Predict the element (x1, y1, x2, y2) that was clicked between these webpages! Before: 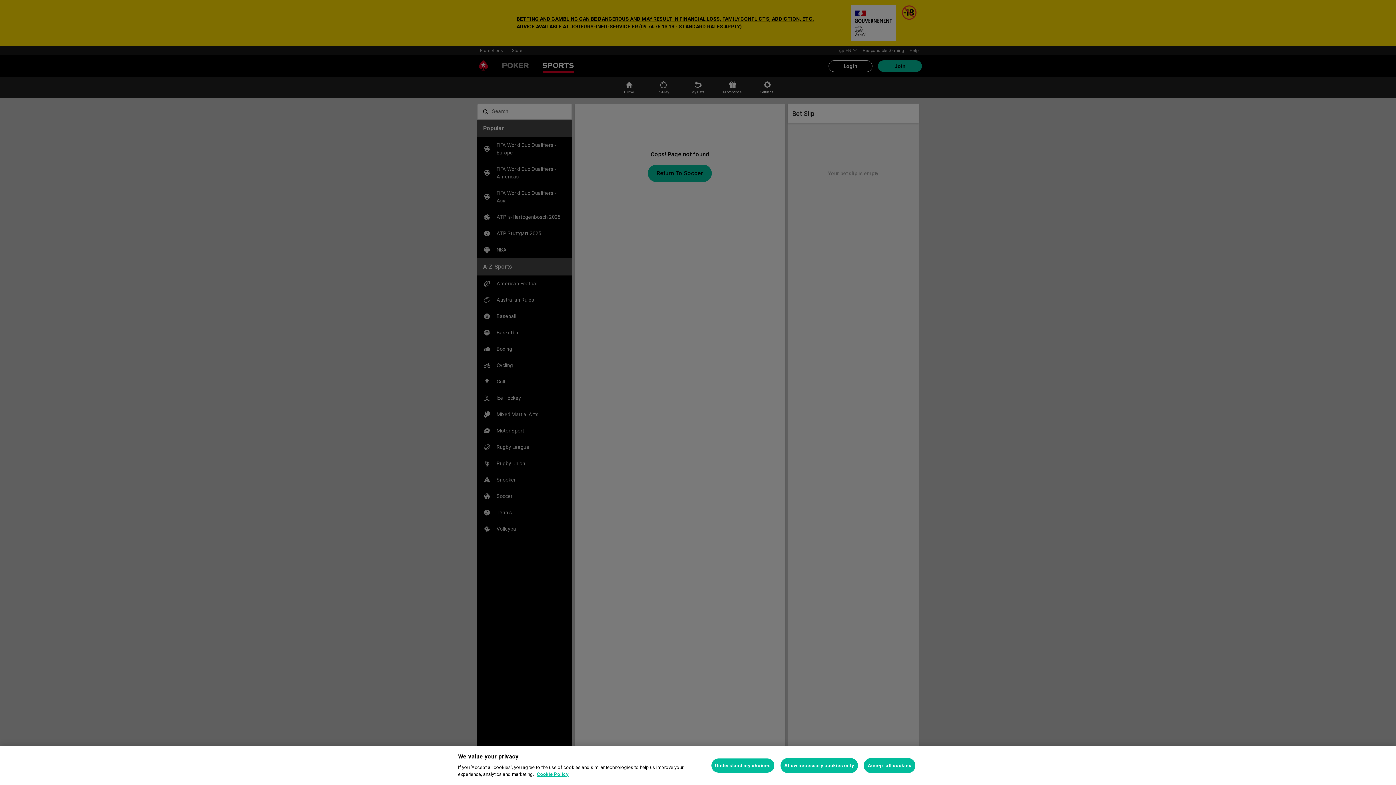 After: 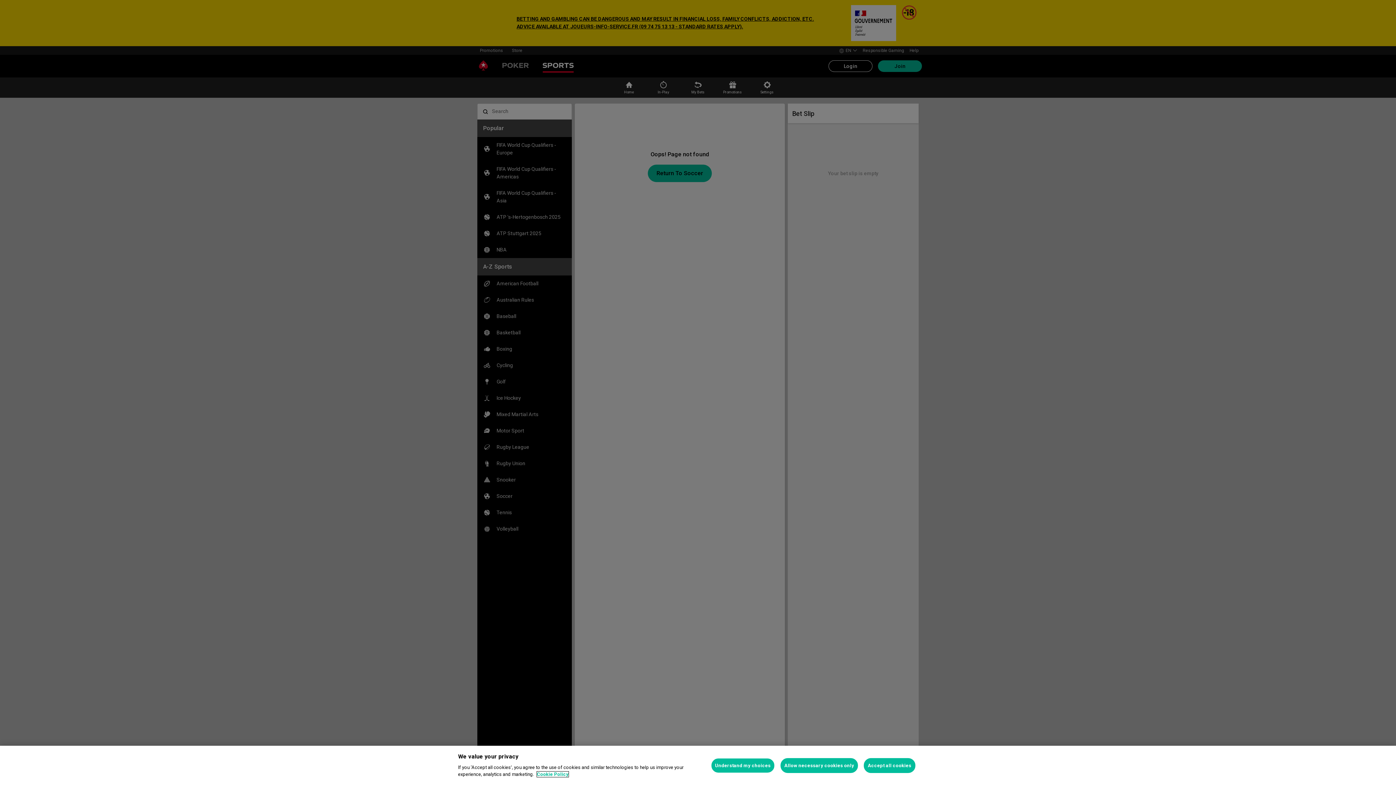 Action: bbox: (537, 772, 568, 777) label: More information about your privacy, opens in a new tab